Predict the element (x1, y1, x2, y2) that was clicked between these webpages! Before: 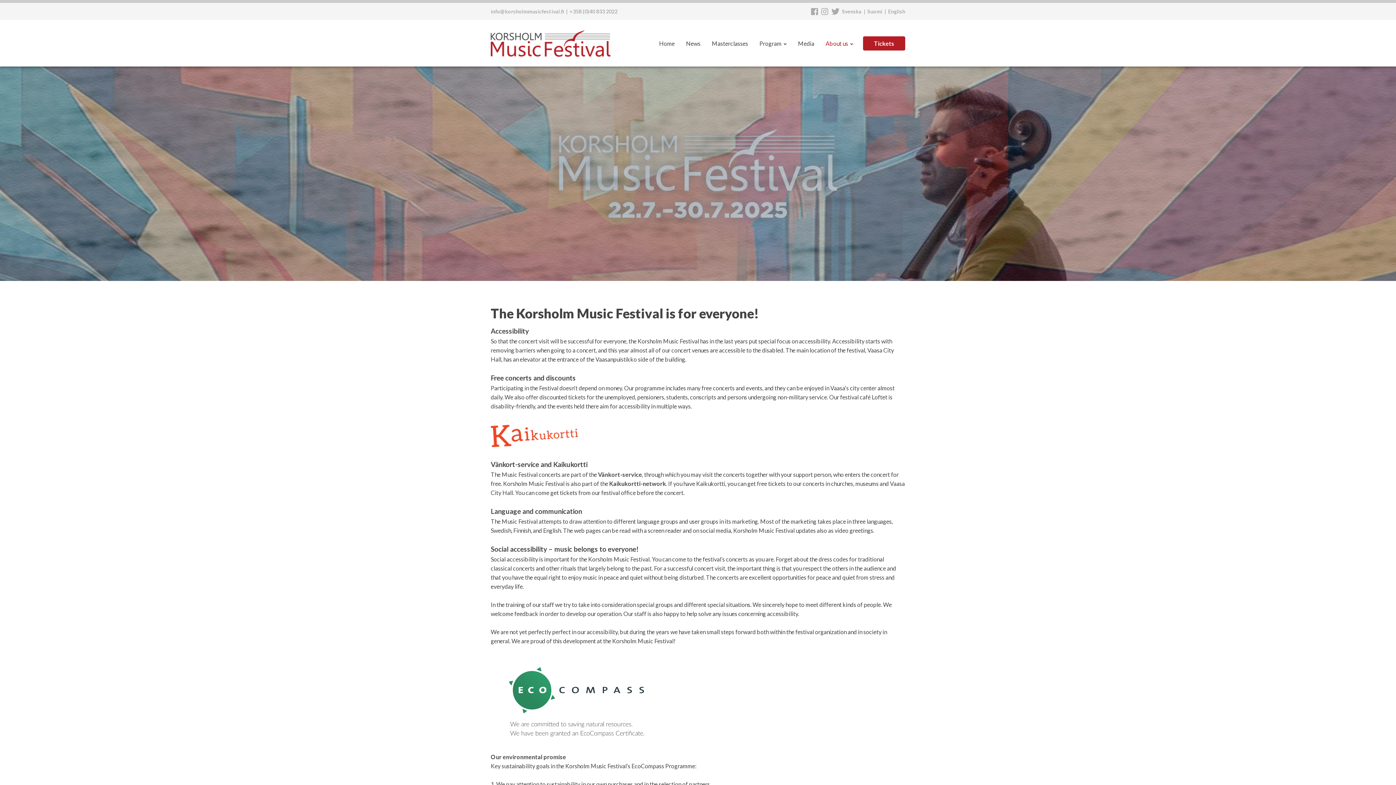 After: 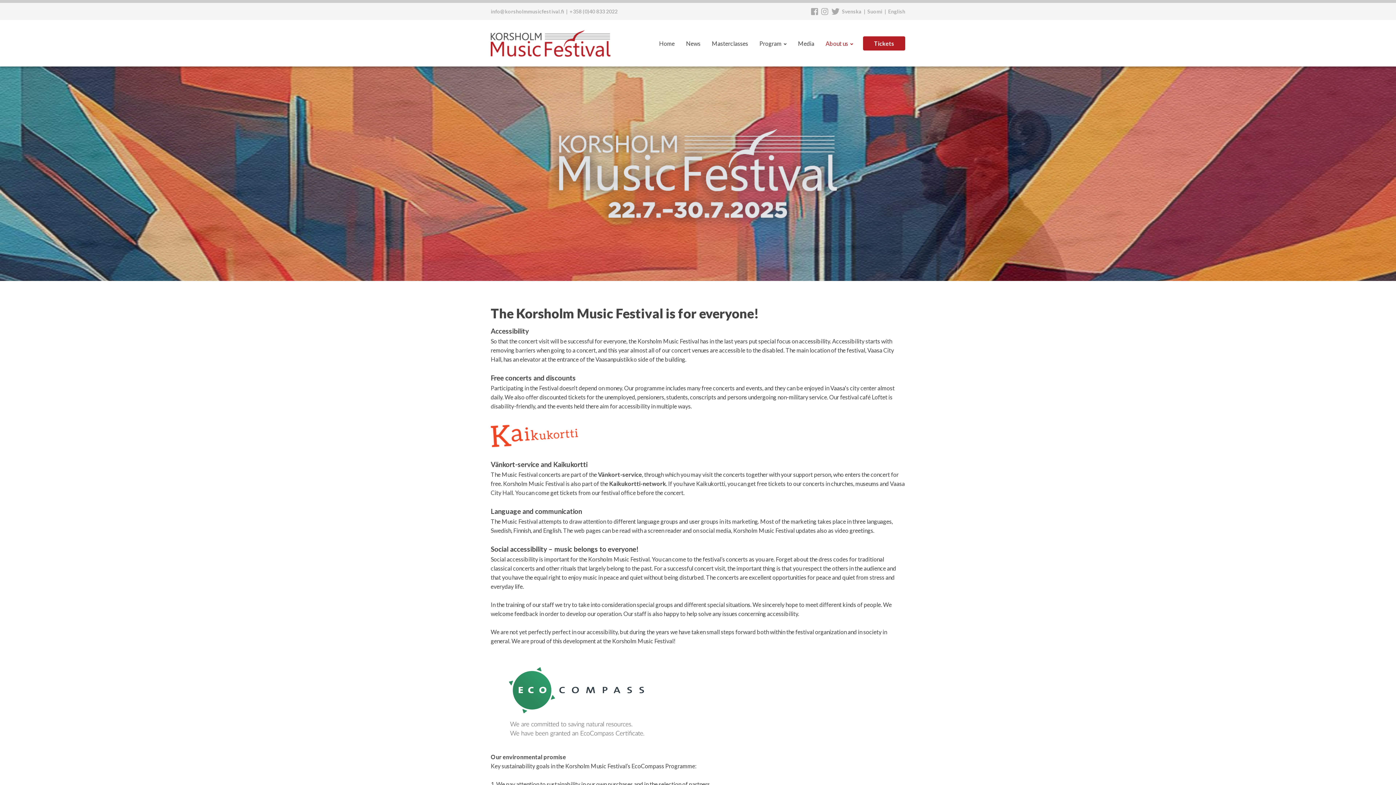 Action: bbox: (830, 6, 842, 16)